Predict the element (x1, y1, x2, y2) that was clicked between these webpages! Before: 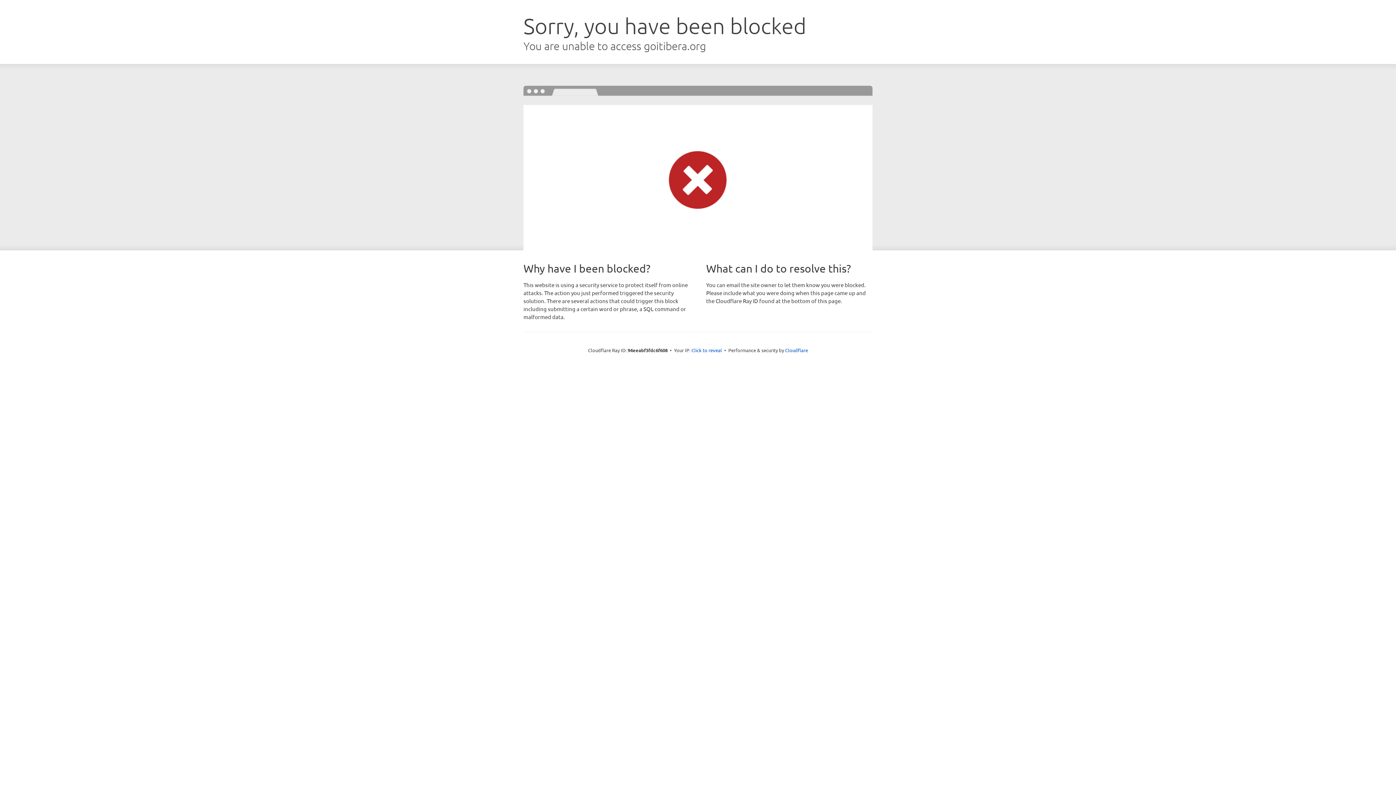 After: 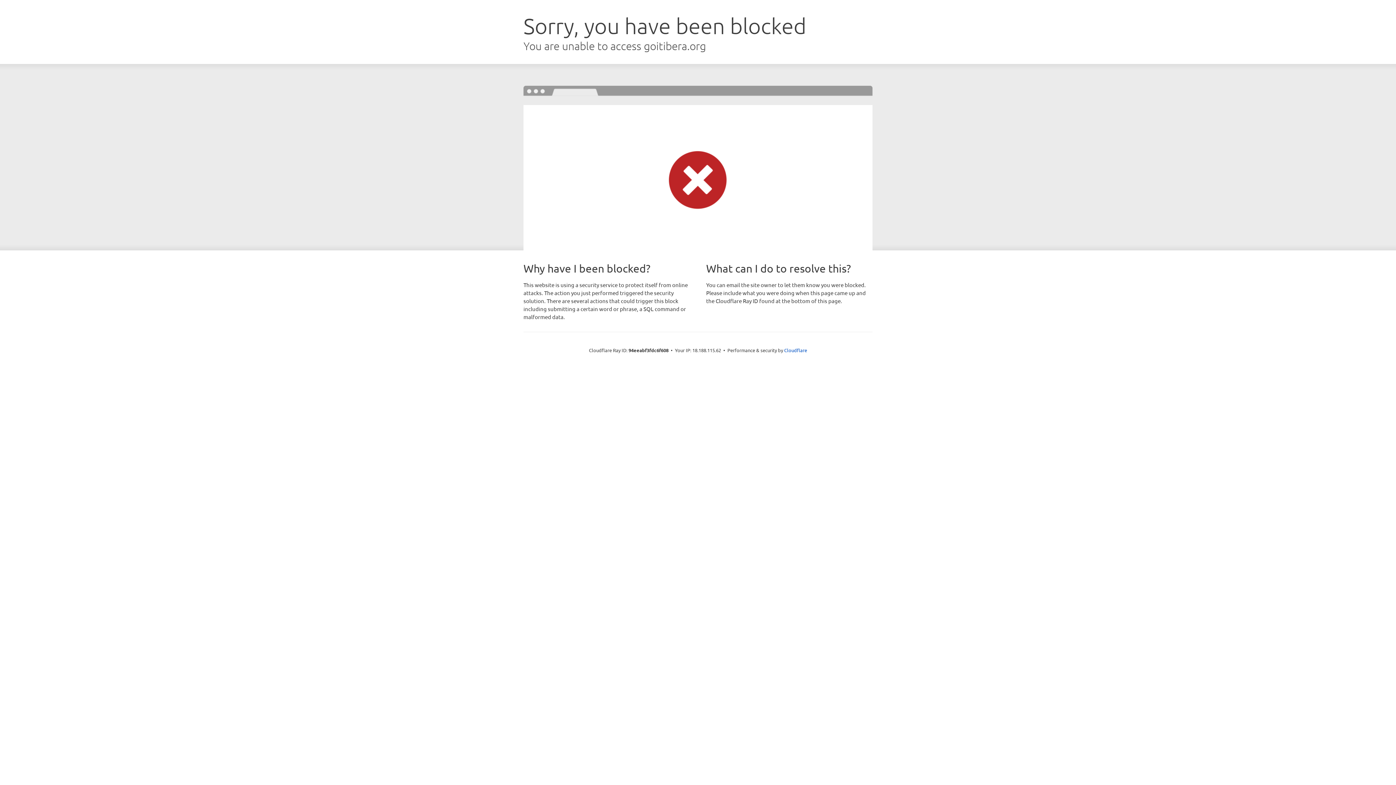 Action: label: Click to reveal bbox: (691, 346, 722, 353)